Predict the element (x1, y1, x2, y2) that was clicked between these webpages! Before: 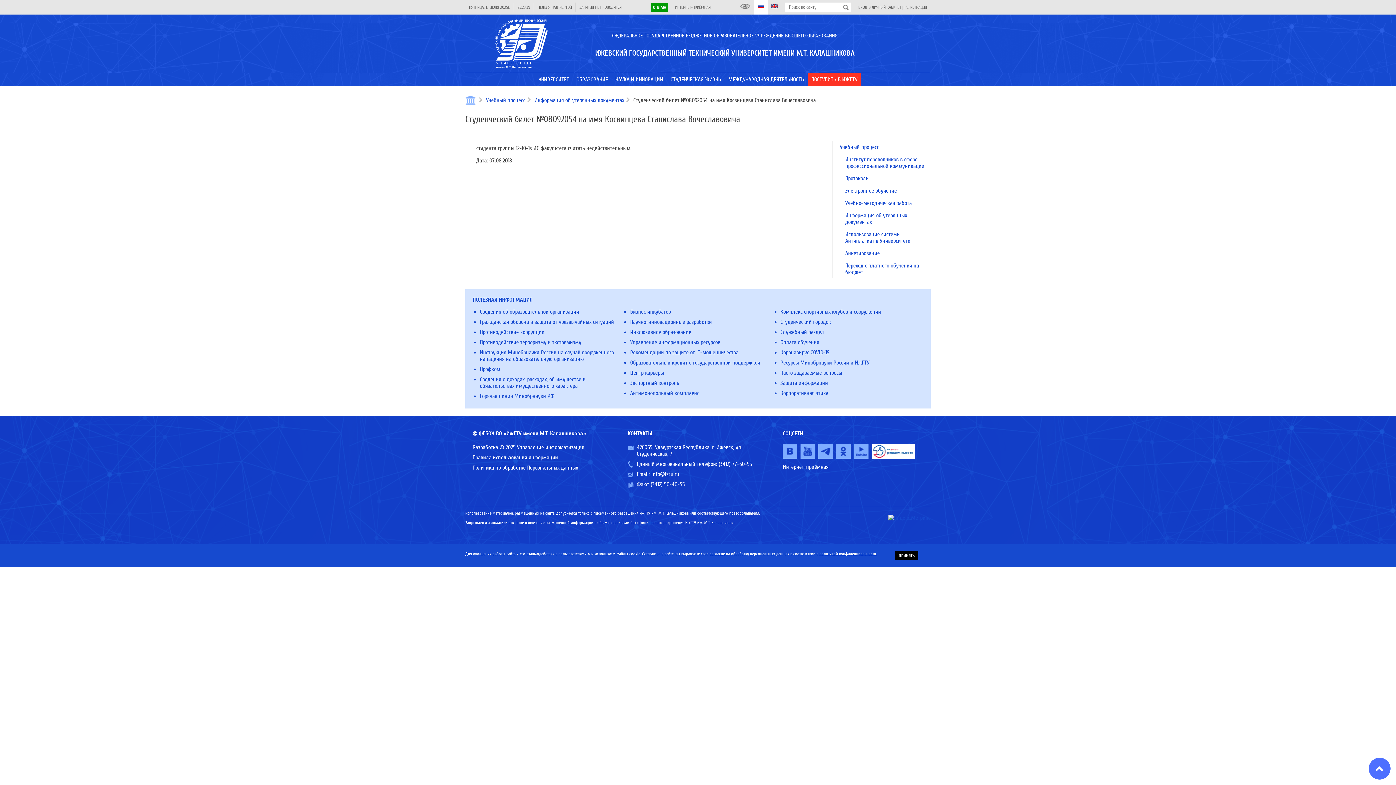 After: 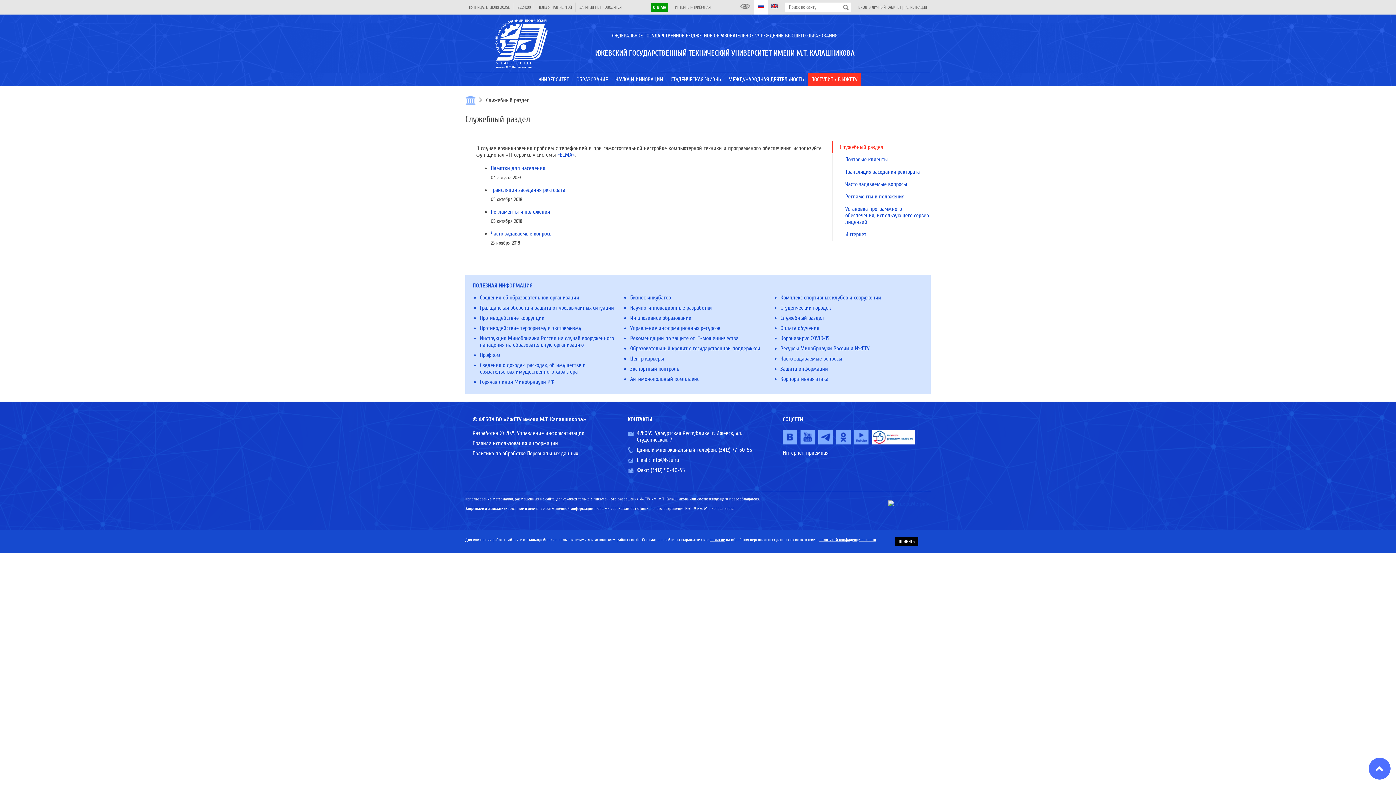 Action: bbox: (780, 329, 824, 335) label: Служебный раздел